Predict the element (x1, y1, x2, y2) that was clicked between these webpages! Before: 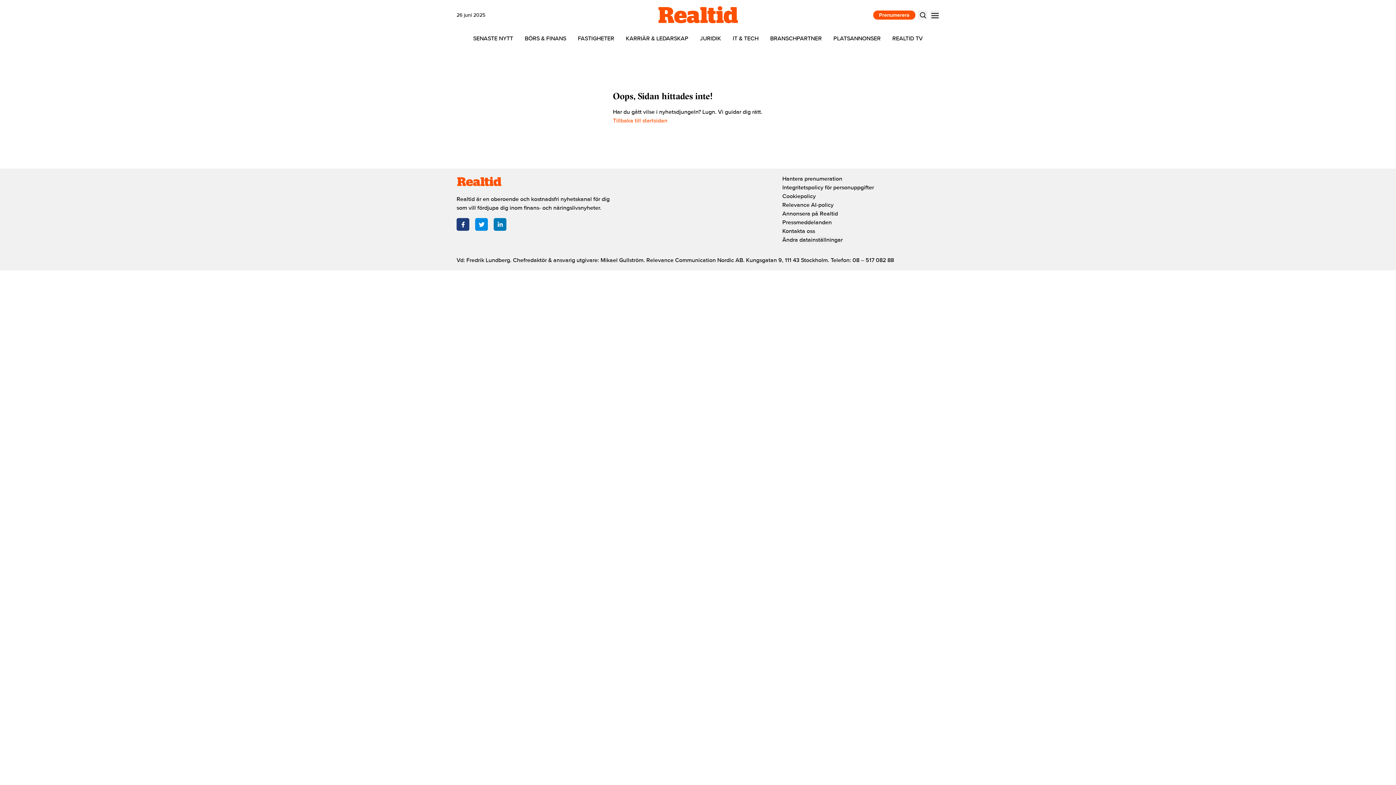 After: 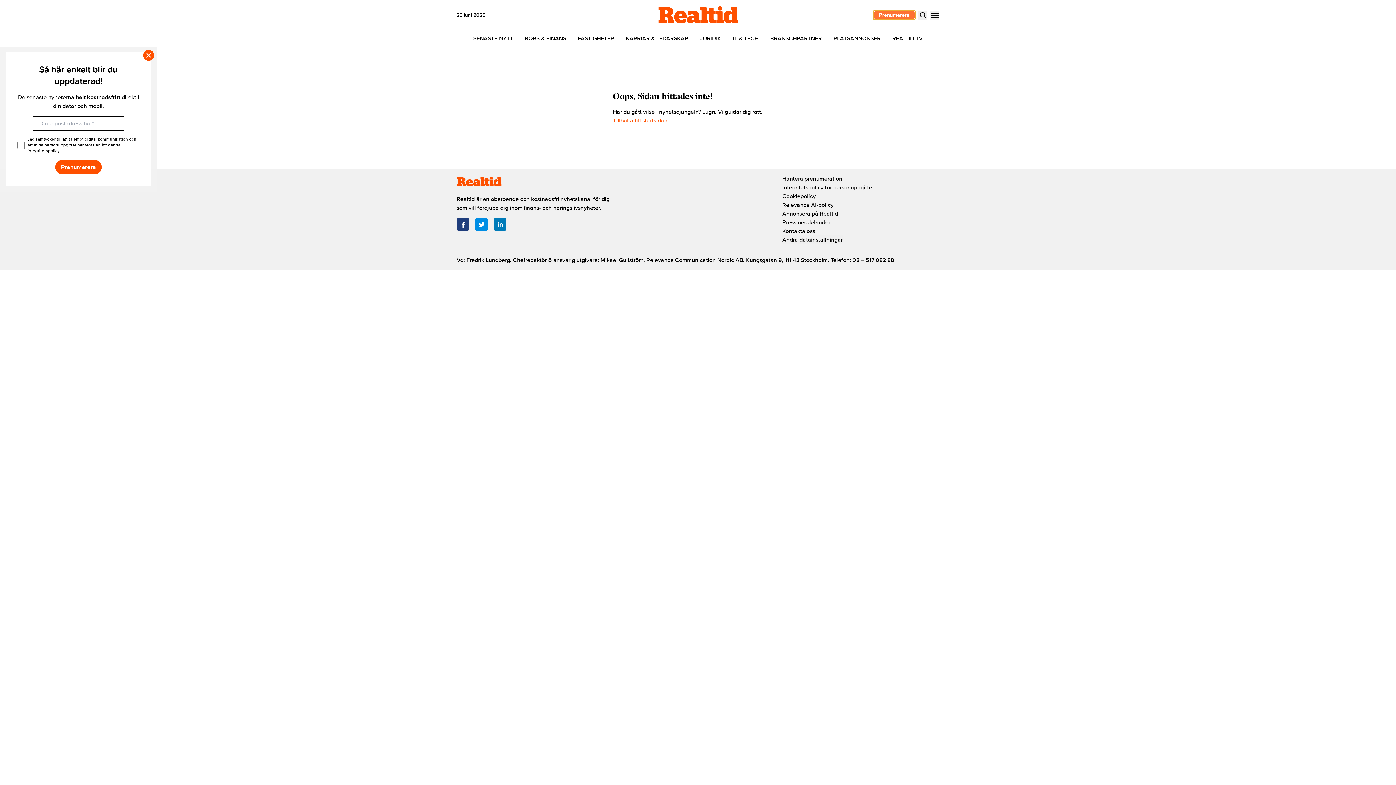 Action: bbox: (873, 10, 915, 19) label: Prenumerera